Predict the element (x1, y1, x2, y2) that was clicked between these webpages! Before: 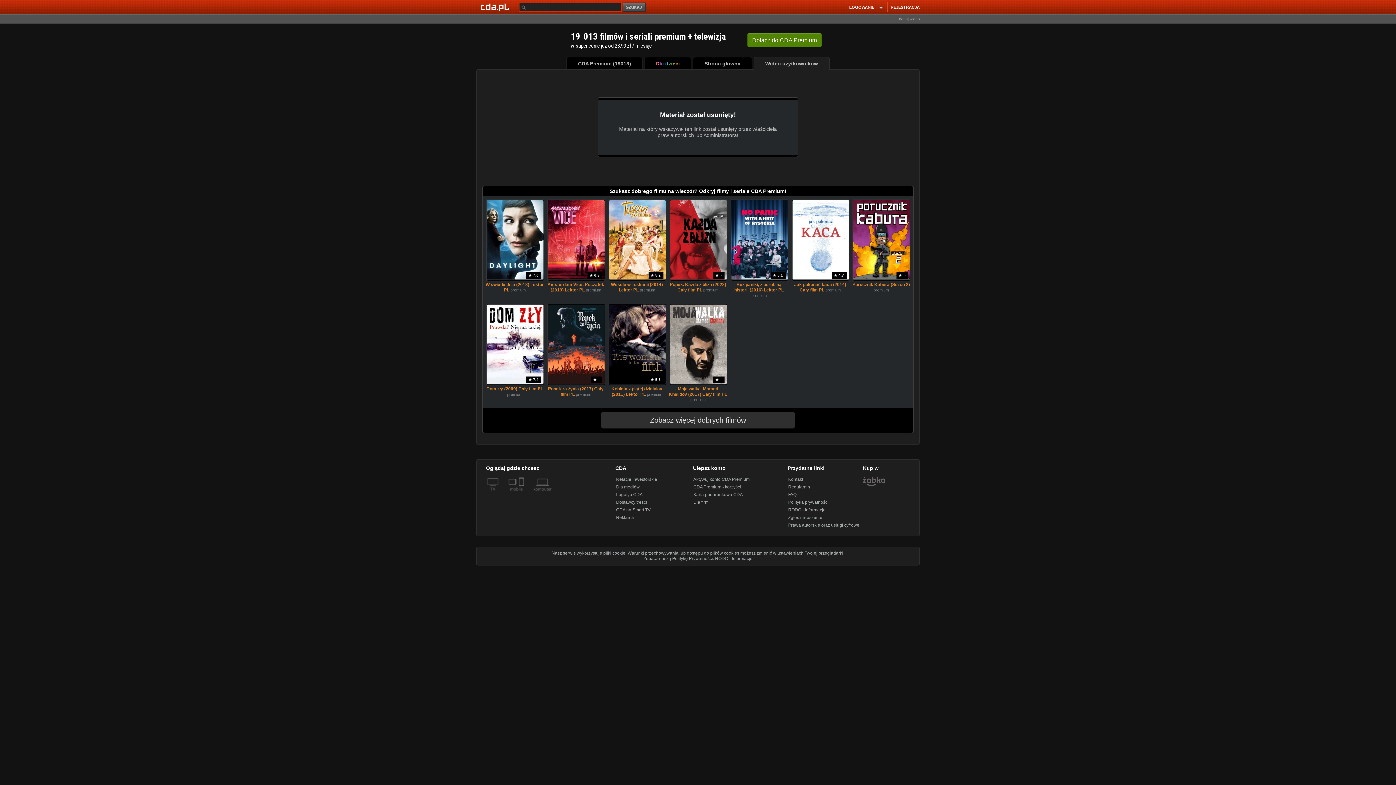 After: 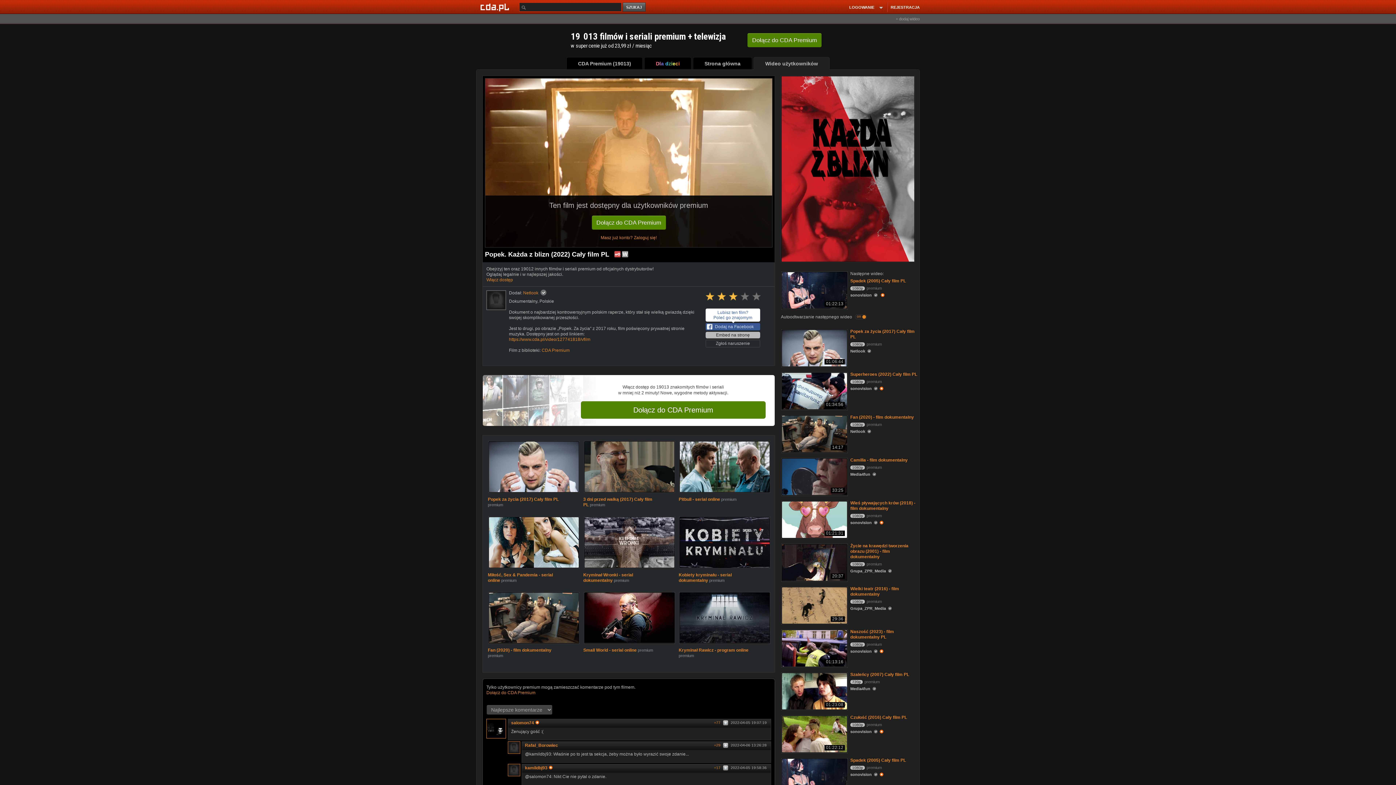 Action: label: Popek. Każda z blizn (2022) Cały film PL premium bbox: (669, 282, 727, 304)